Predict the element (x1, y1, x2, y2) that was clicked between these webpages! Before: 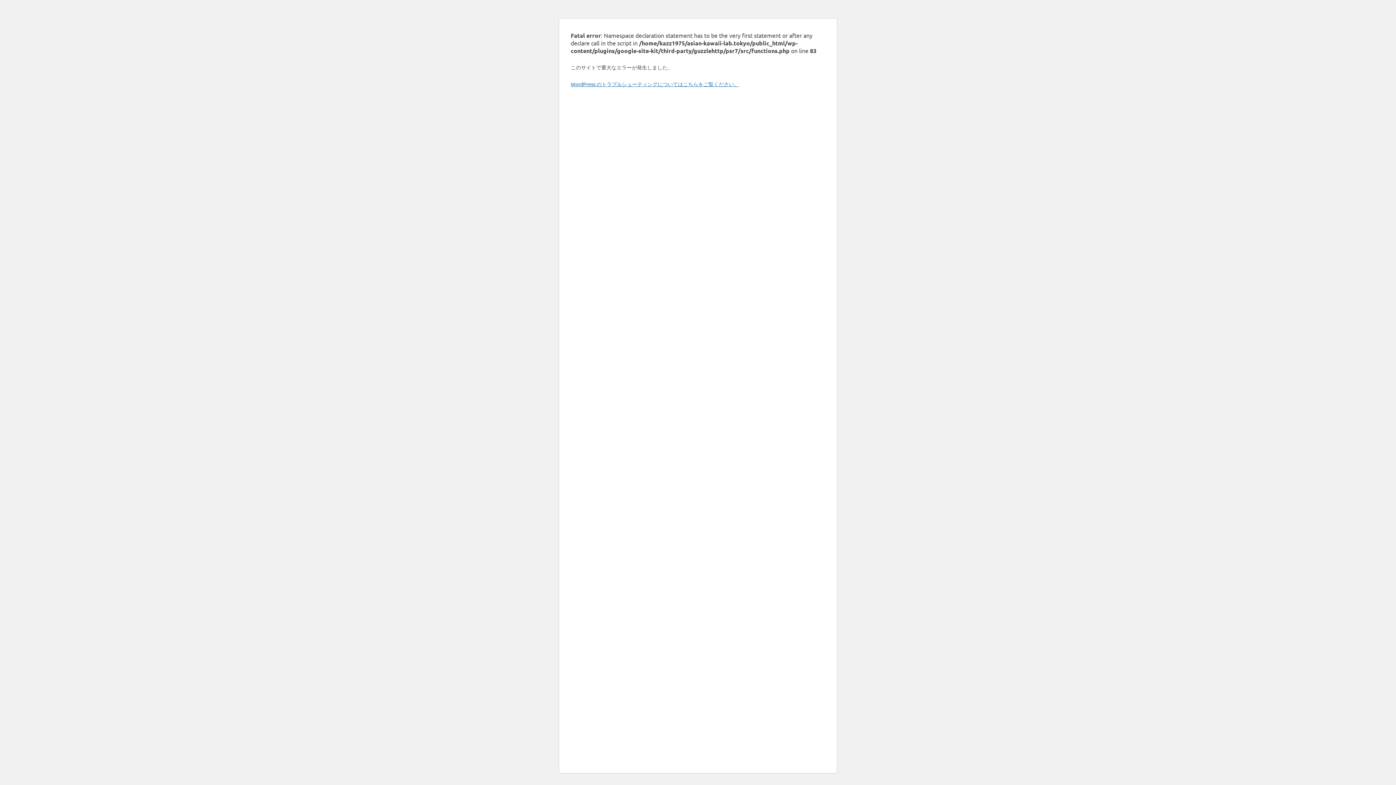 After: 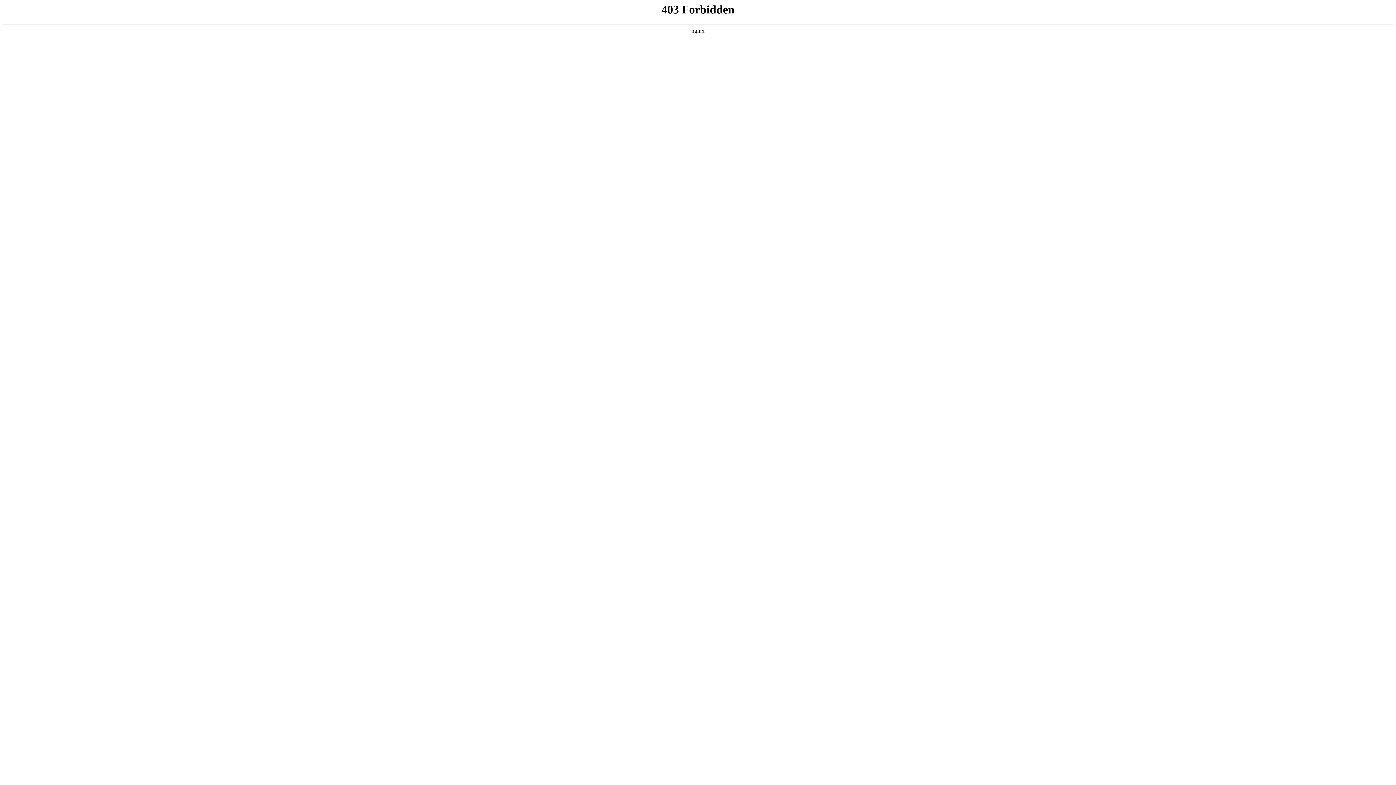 Action: bbox: (570, 80, 739, 87) label: WordPress のトラブルシューティングについてはこちらをご覧ください。